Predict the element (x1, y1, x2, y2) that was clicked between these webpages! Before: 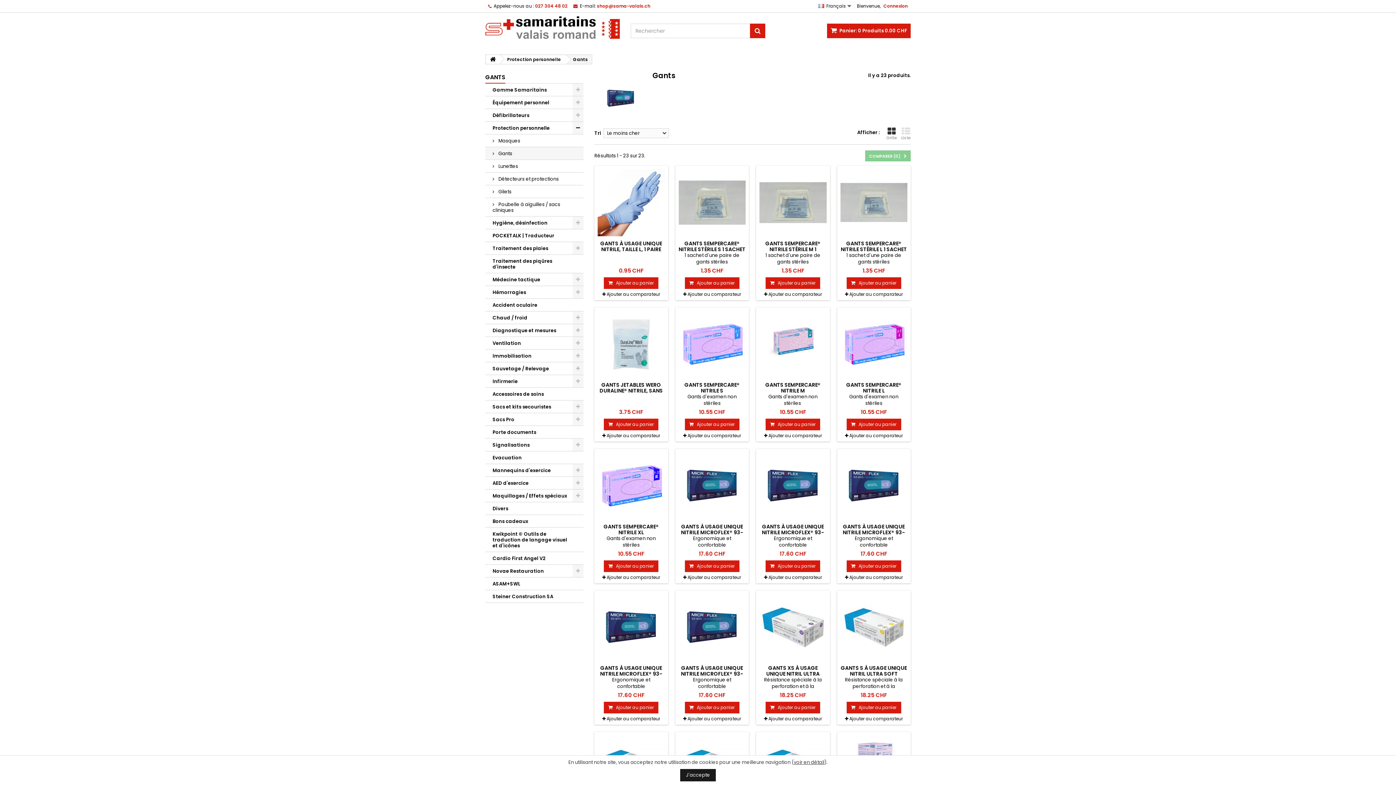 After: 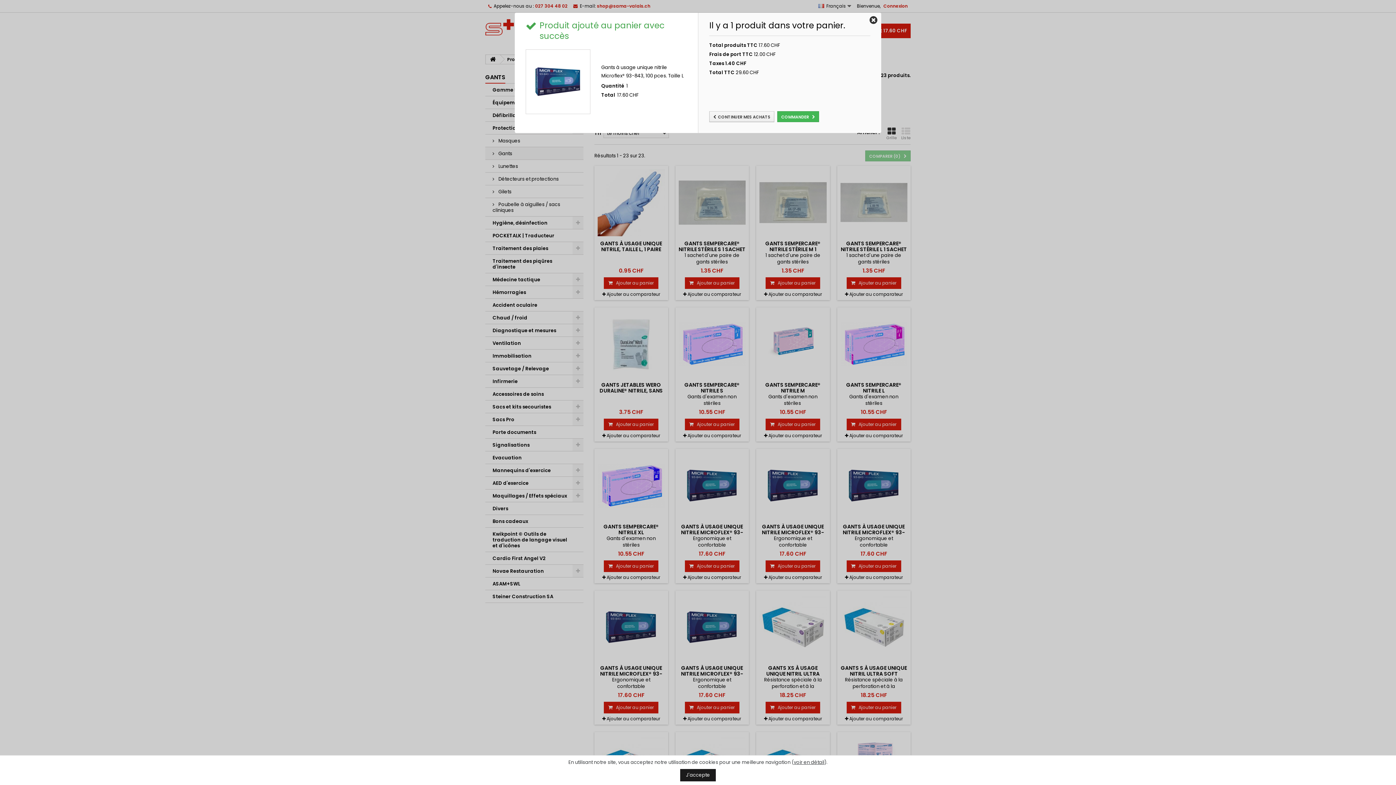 Action: bbox: (765, 560, 820, 572) label: Ajouter au panier